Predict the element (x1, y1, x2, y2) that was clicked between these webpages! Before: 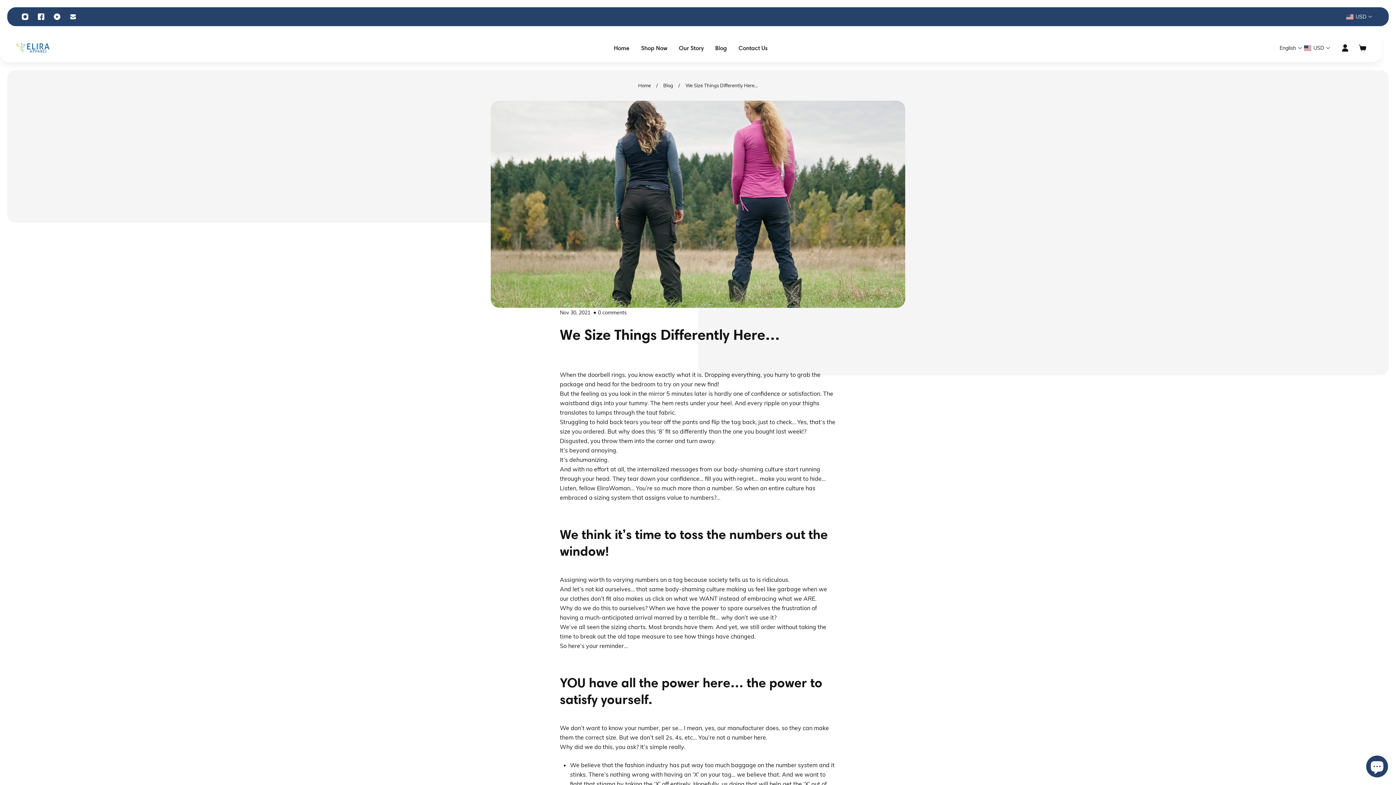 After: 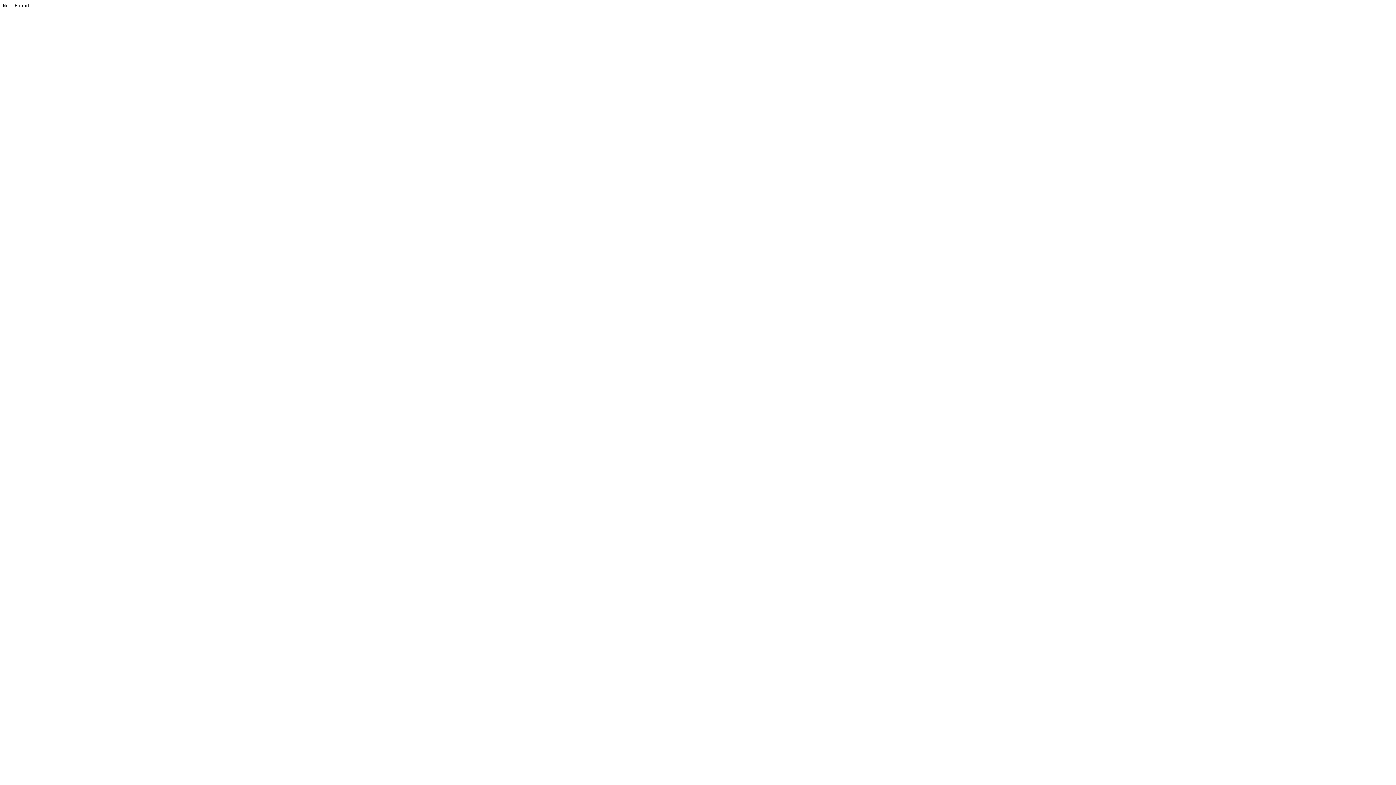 Action: bbox: (65, 8, 81, 24) label: Email